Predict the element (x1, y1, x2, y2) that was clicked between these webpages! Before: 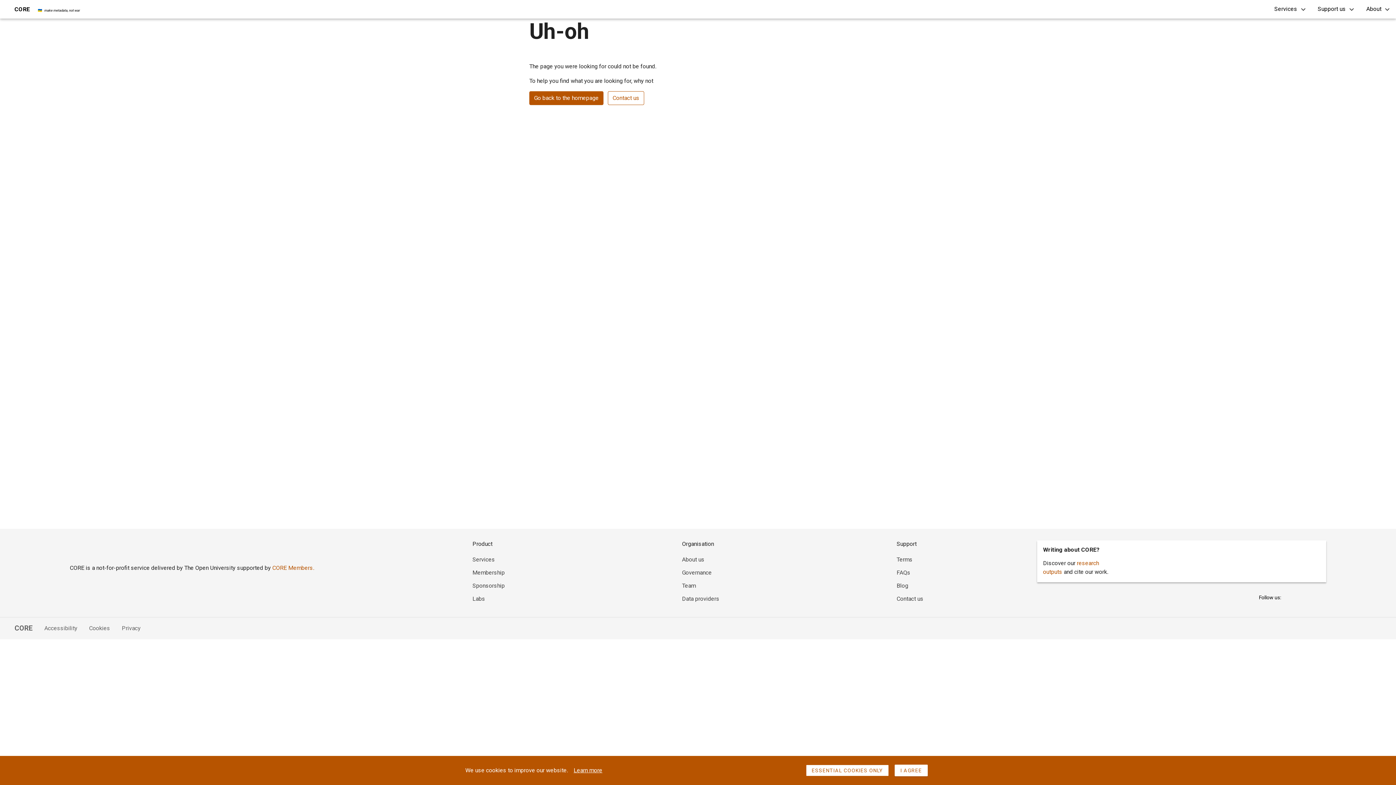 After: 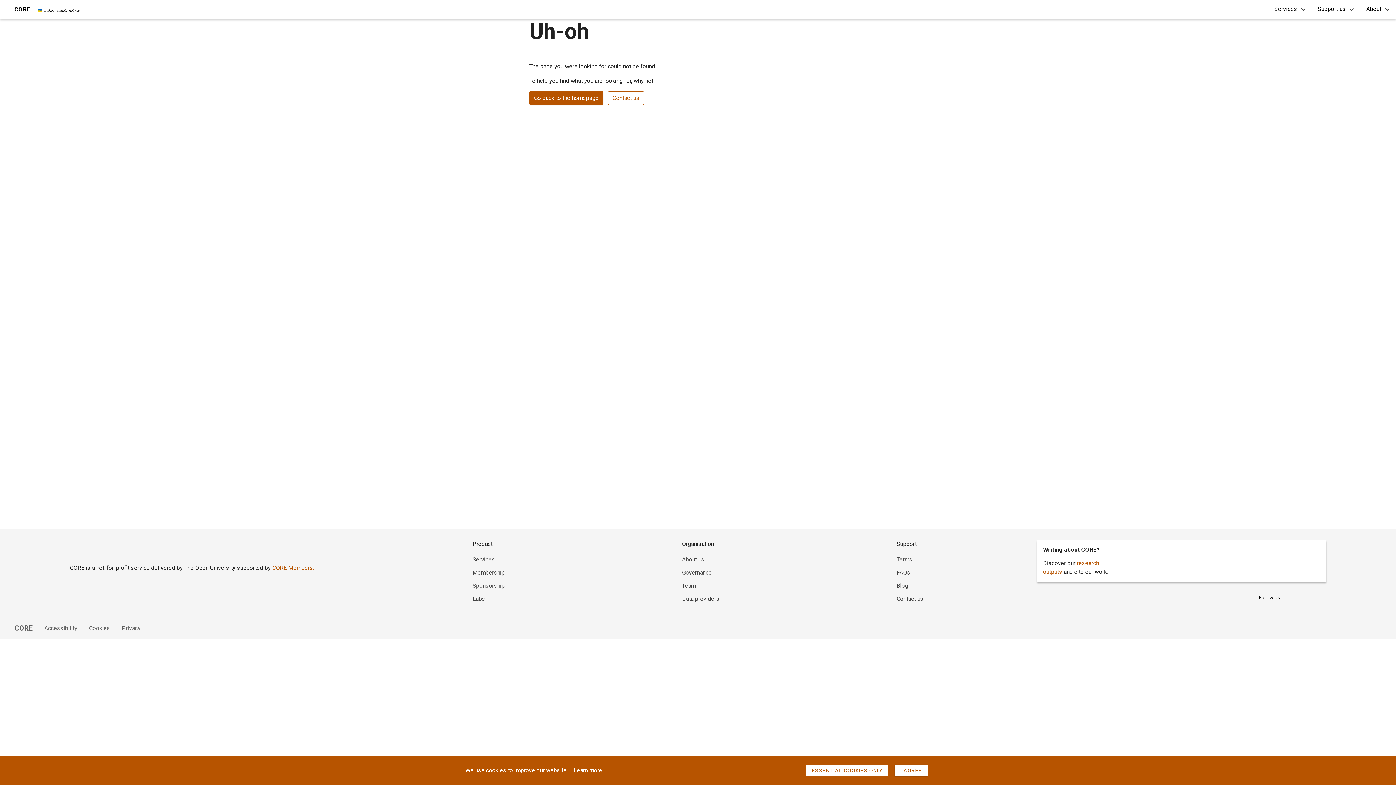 Action: label: Data providers bbox: (682, 595, 719, 602)